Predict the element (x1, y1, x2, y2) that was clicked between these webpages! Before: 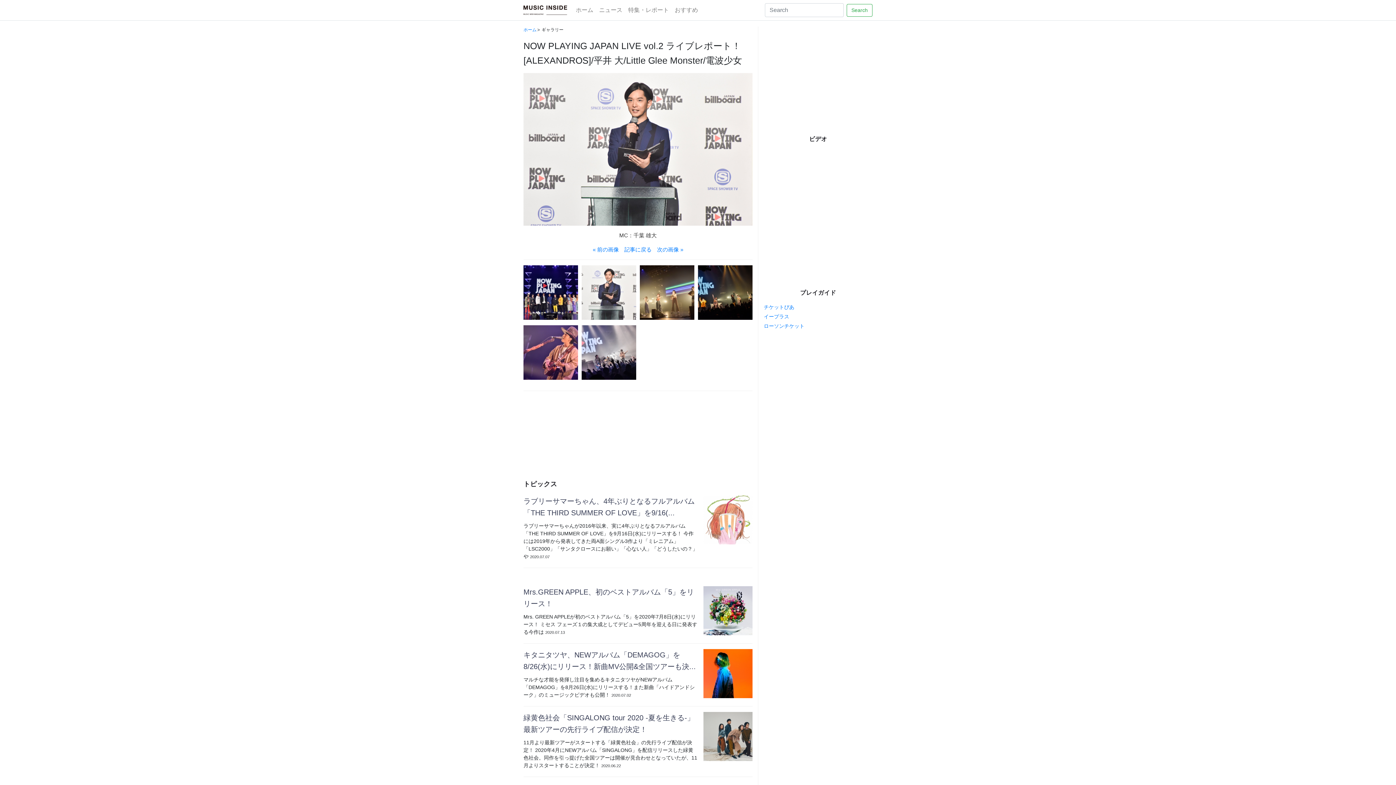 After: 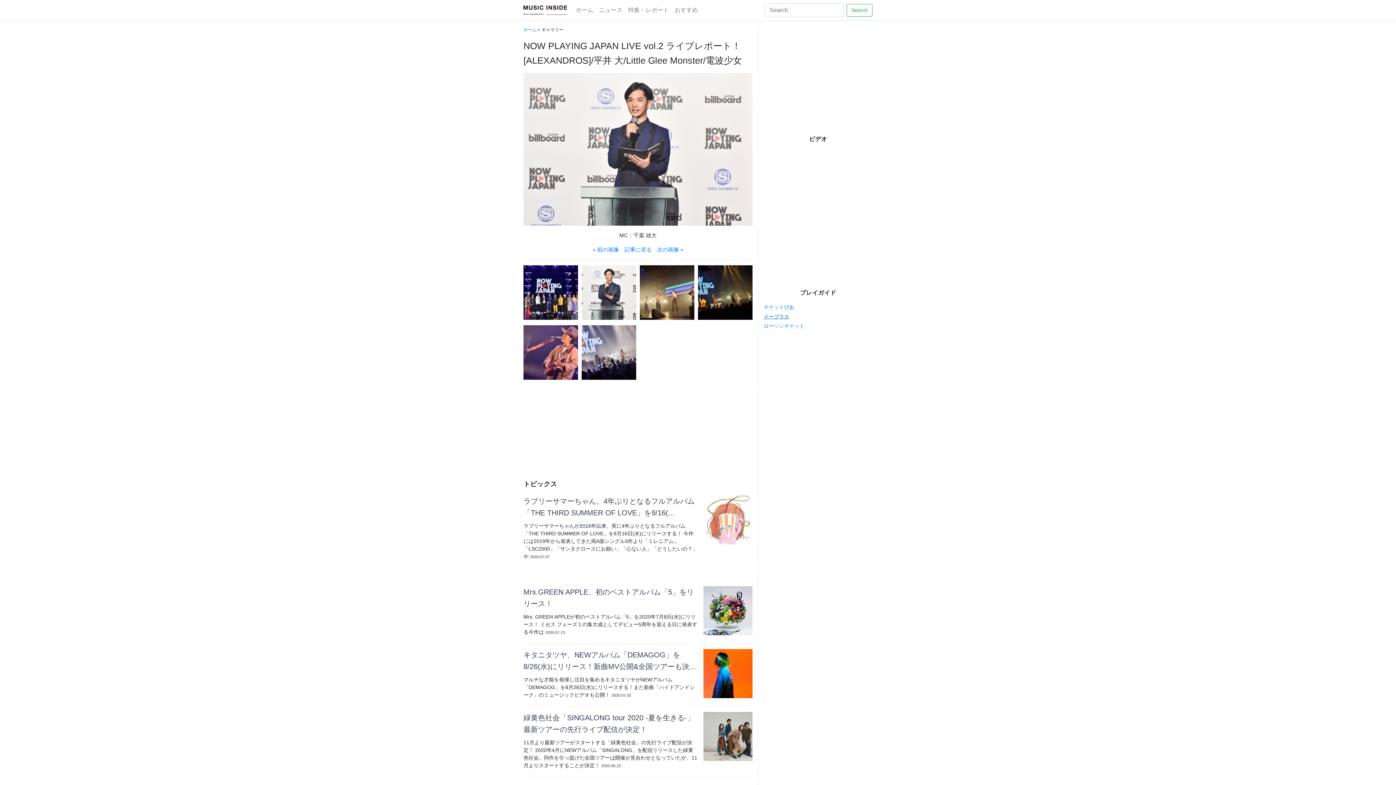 Action: label: イープラス bbox: (764, 313, 872, 320)